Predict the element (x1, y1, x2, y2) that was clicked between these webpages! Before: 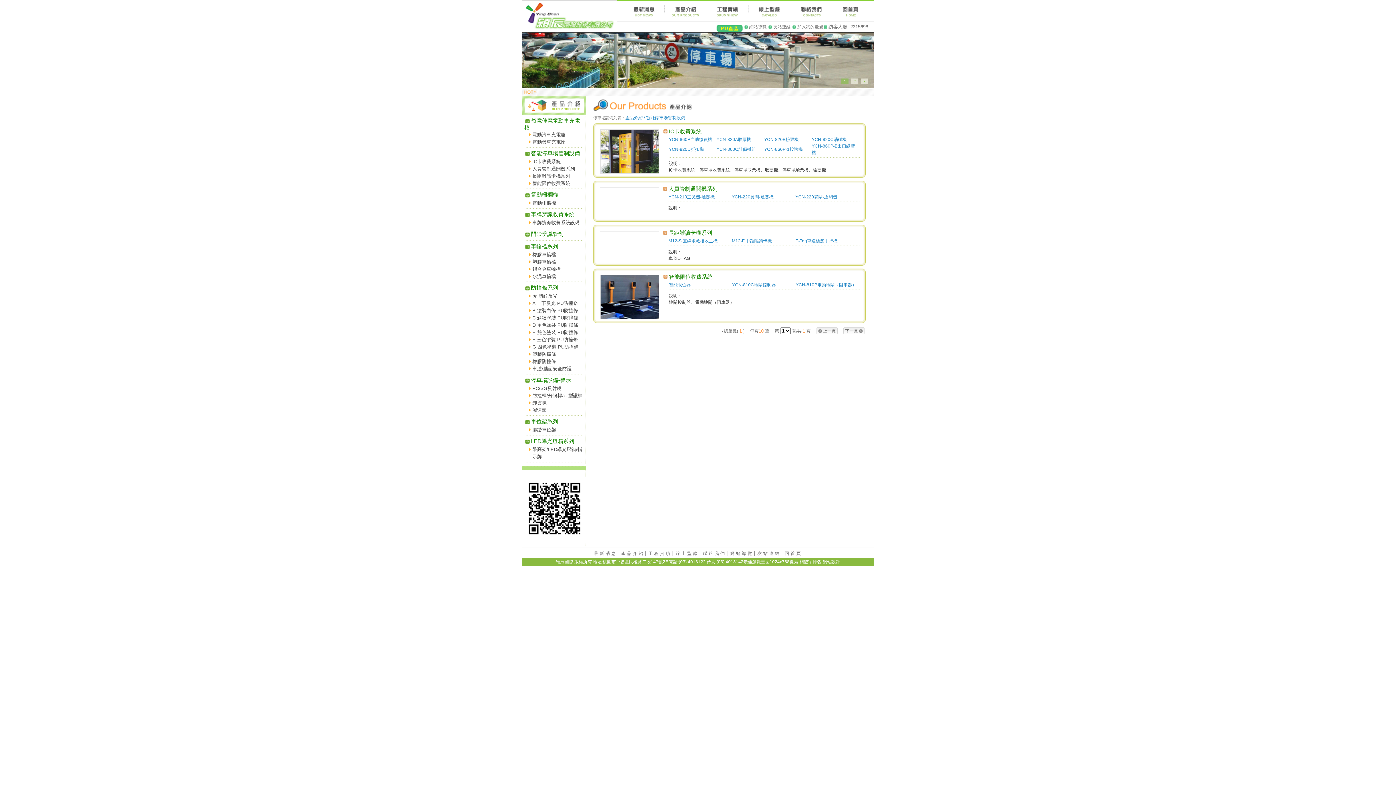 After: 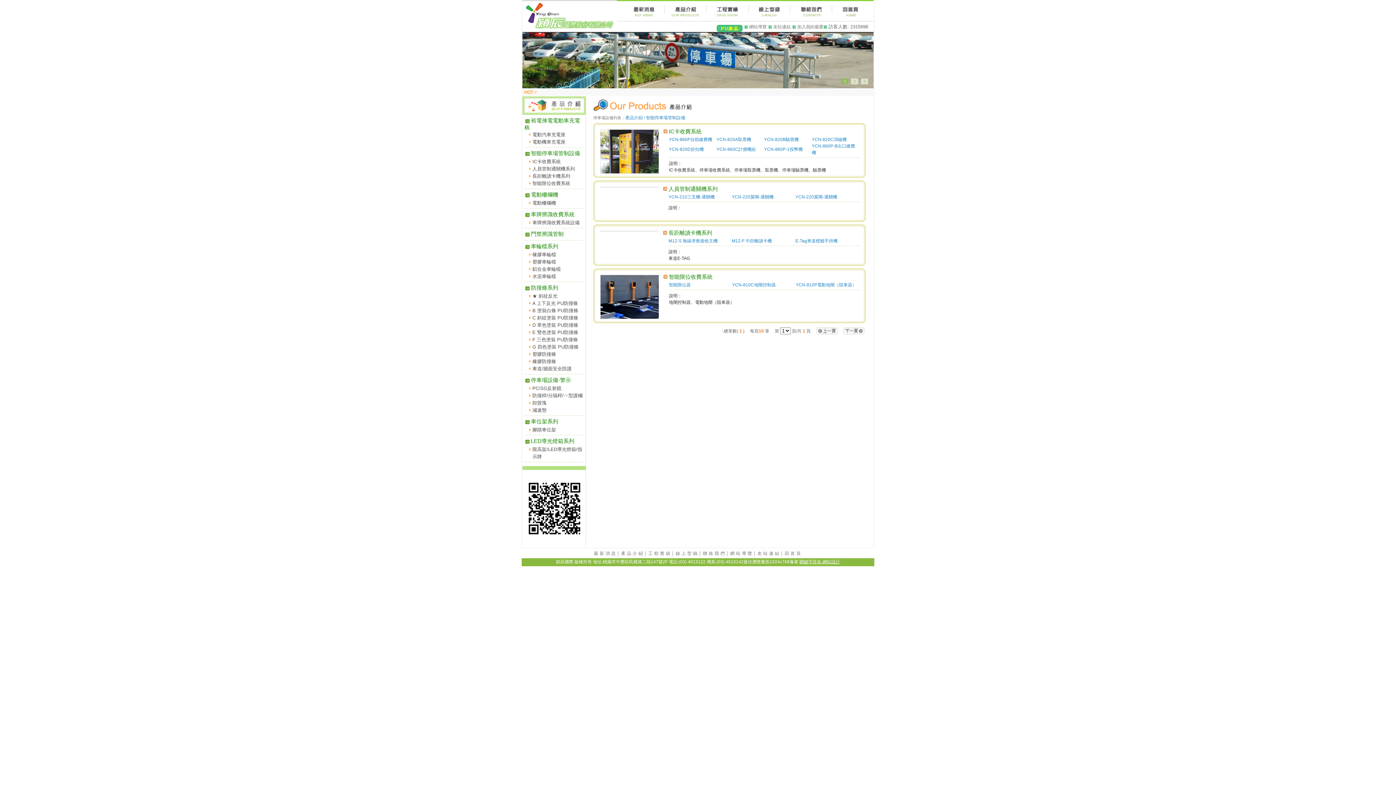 Action: label: 關鍵字排名-網站設計 bbox: (799, 559, 840, 564)